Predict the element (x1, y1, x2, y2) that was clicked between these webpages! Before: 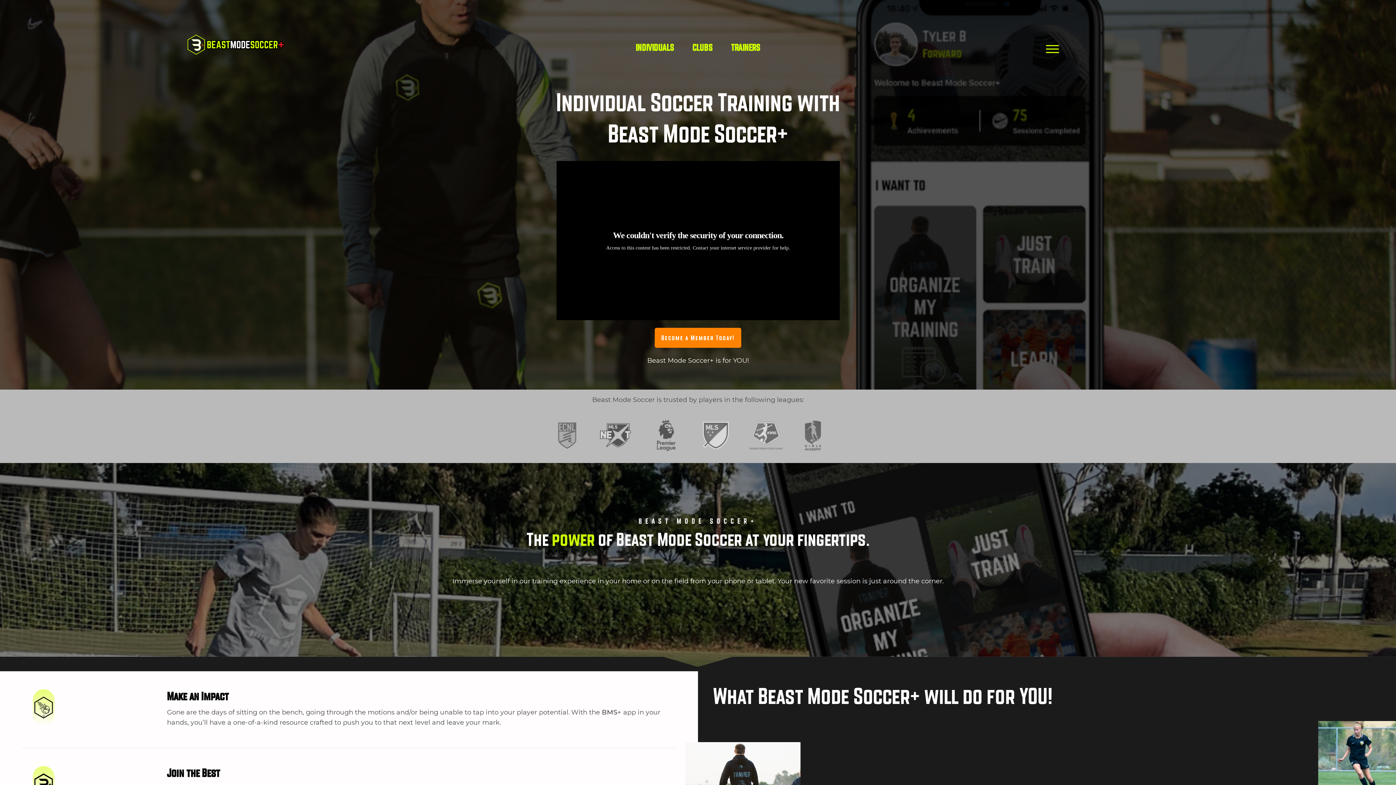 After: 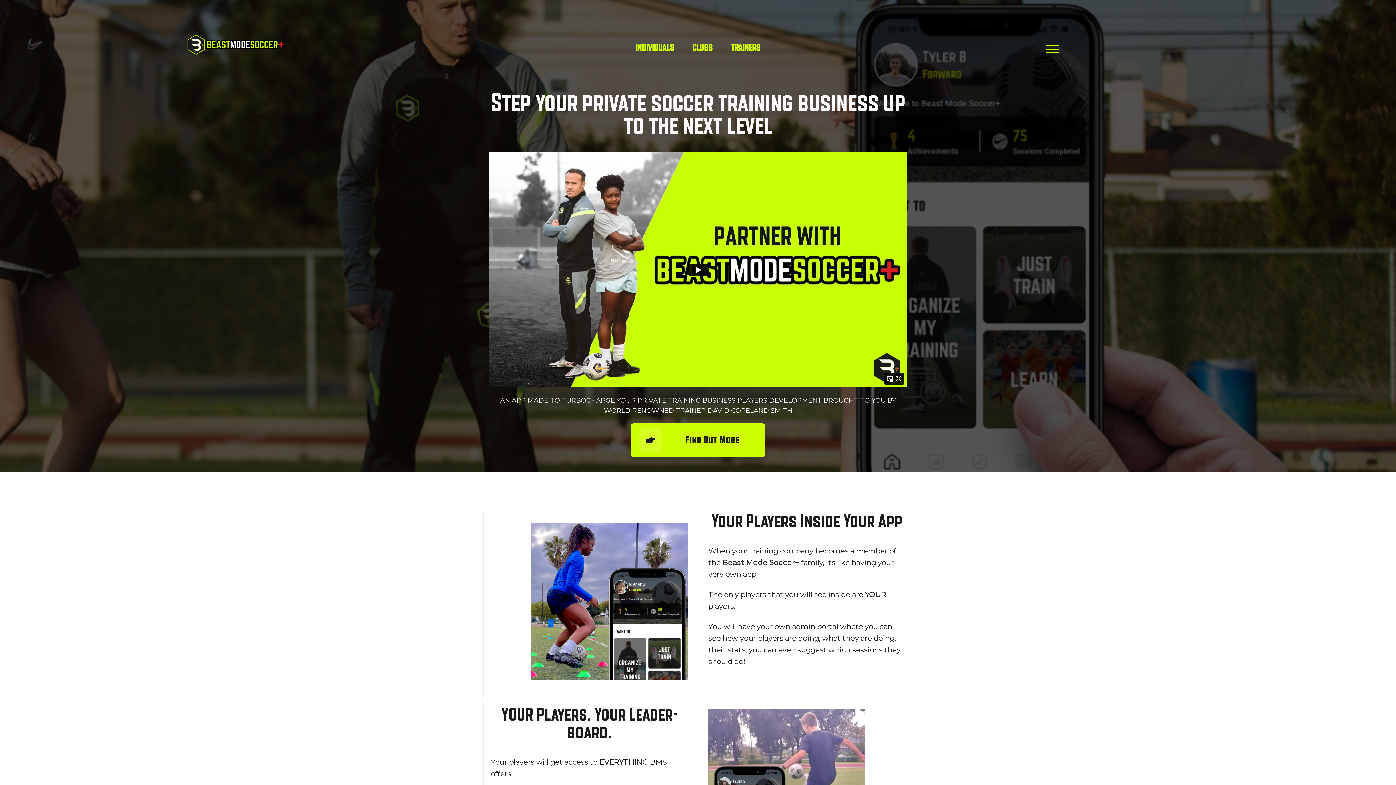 Action: label: TRAINERS bbox: (731, 39, 760, 56)